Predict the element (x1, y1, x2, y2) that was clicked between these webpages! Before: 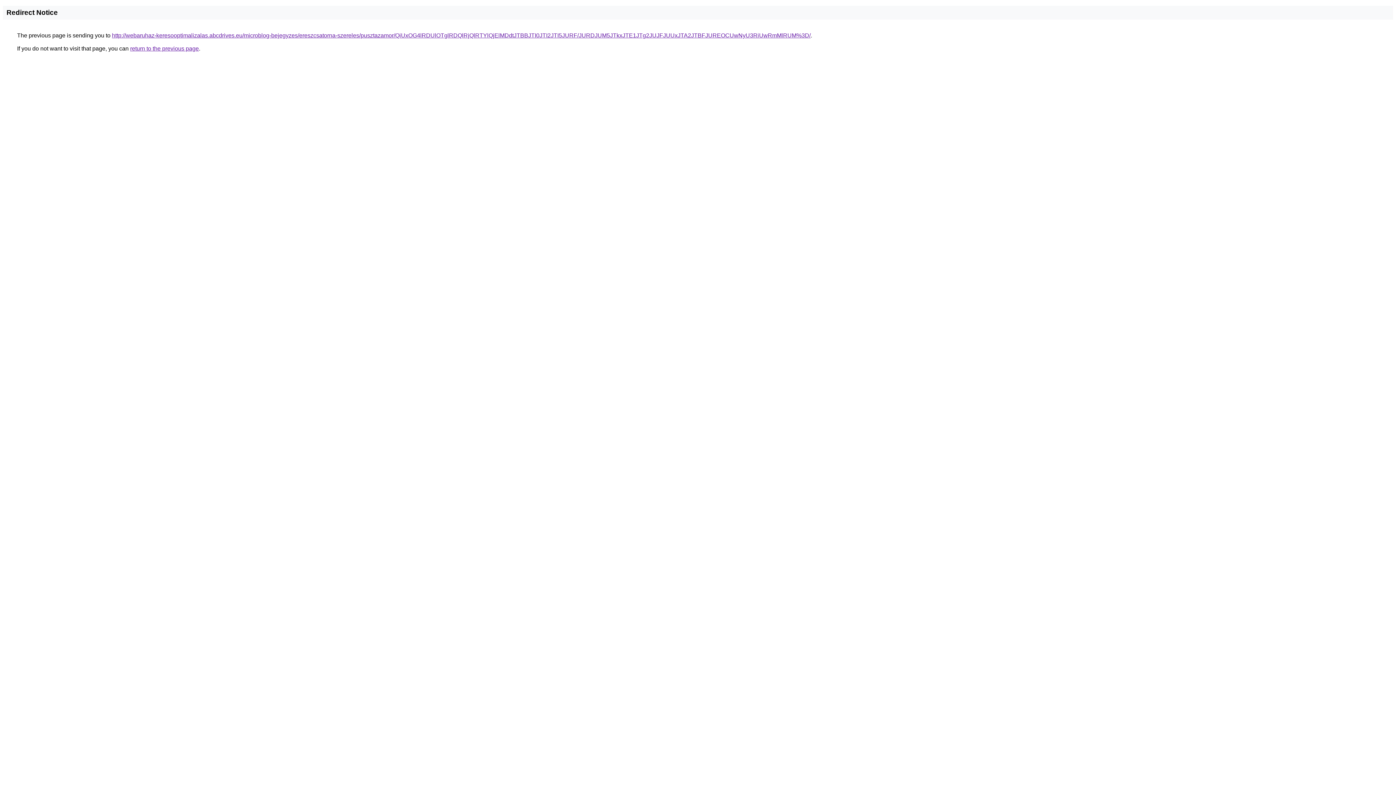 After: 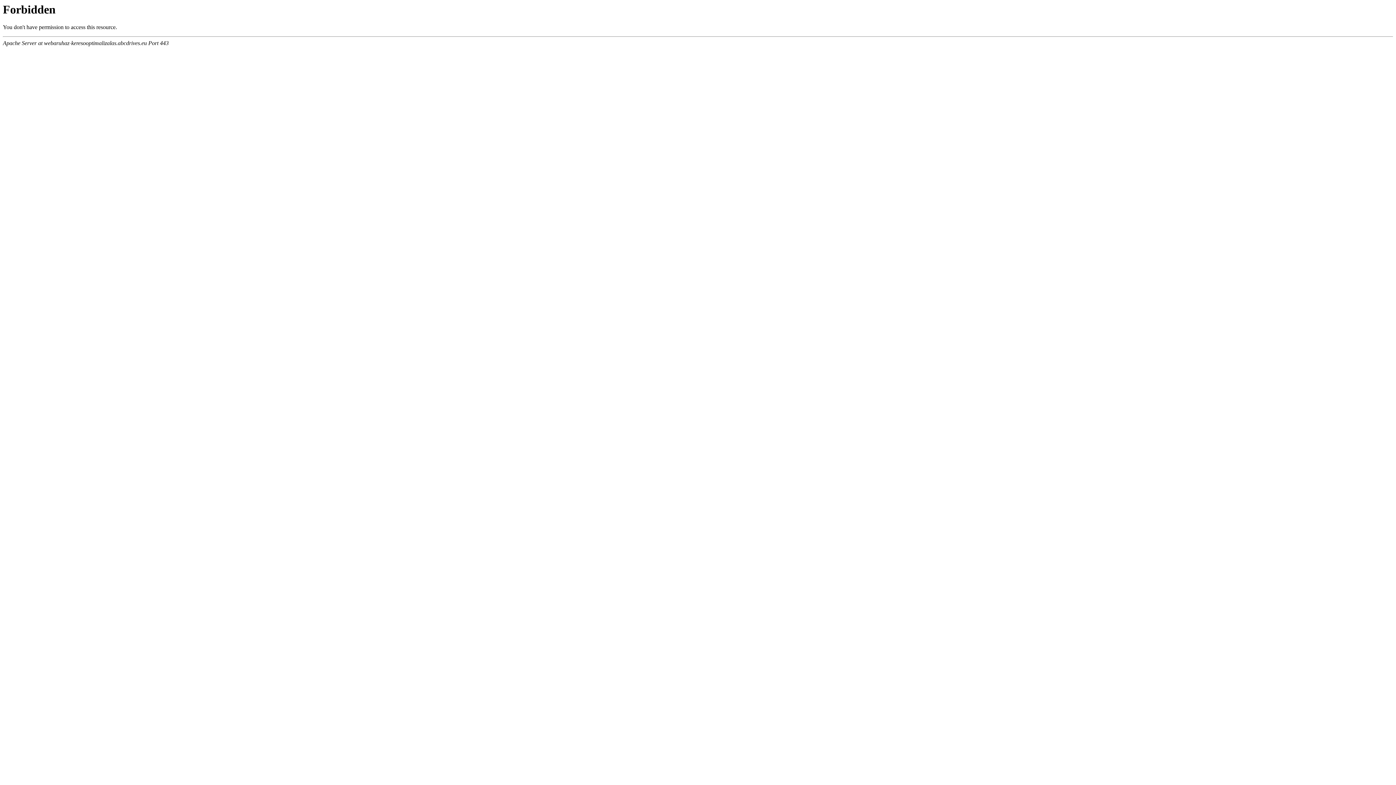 Action: label: http://webaruhaz-keresooptimalizalas.abcdrives.eu/microblog-bejegyzes/ereszcsatorna-szereles/pusztazamor/QiUxOG4lRDUlOTglRDQlRjQlRTYlQjElMDdtJTBBJTI0JTI2JTI5JURF/JURDJUM5JTkxJTE1JTg2JUJFJUUxJTA2JTBFJUREOCUwNyU3RiUwRmMlRUM%3D/ bbox: (112, 32, 810, 38)